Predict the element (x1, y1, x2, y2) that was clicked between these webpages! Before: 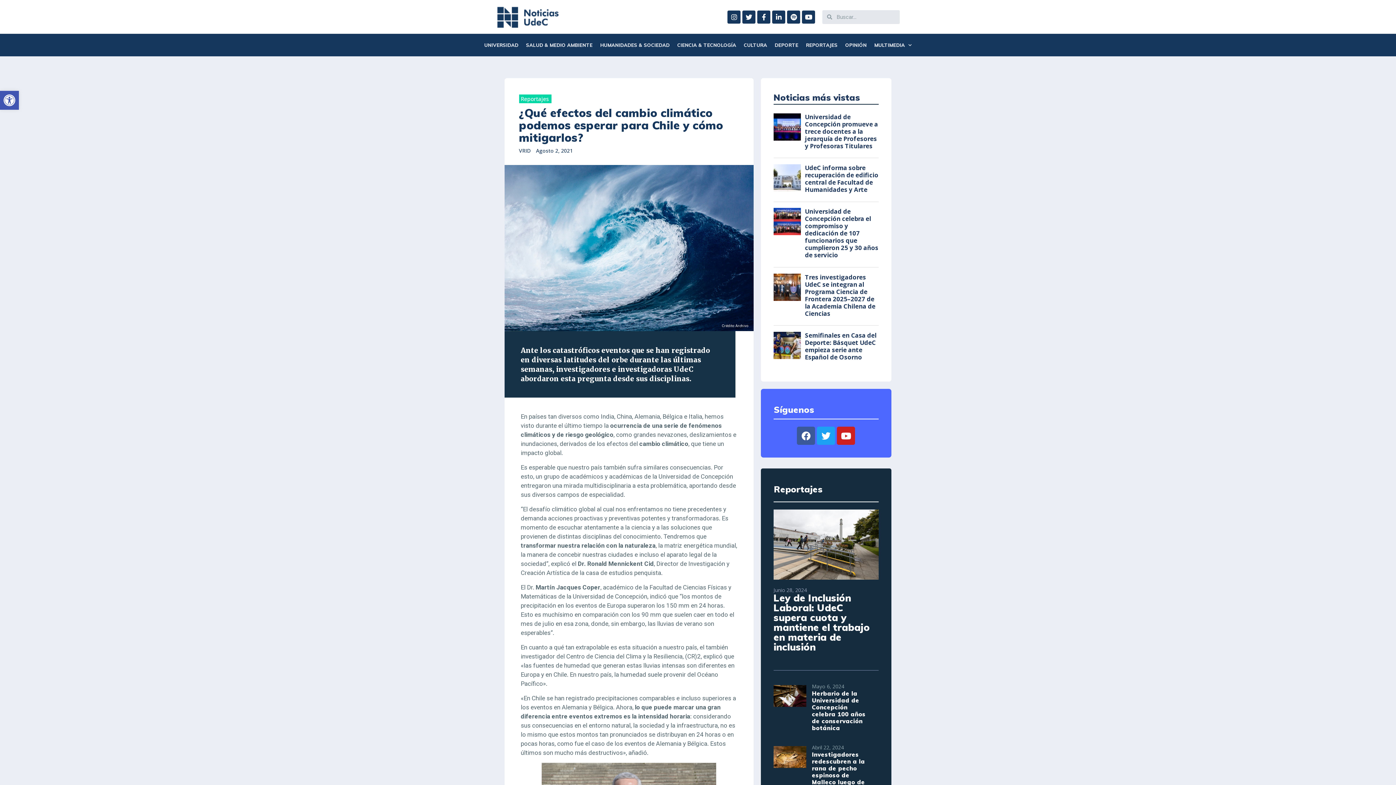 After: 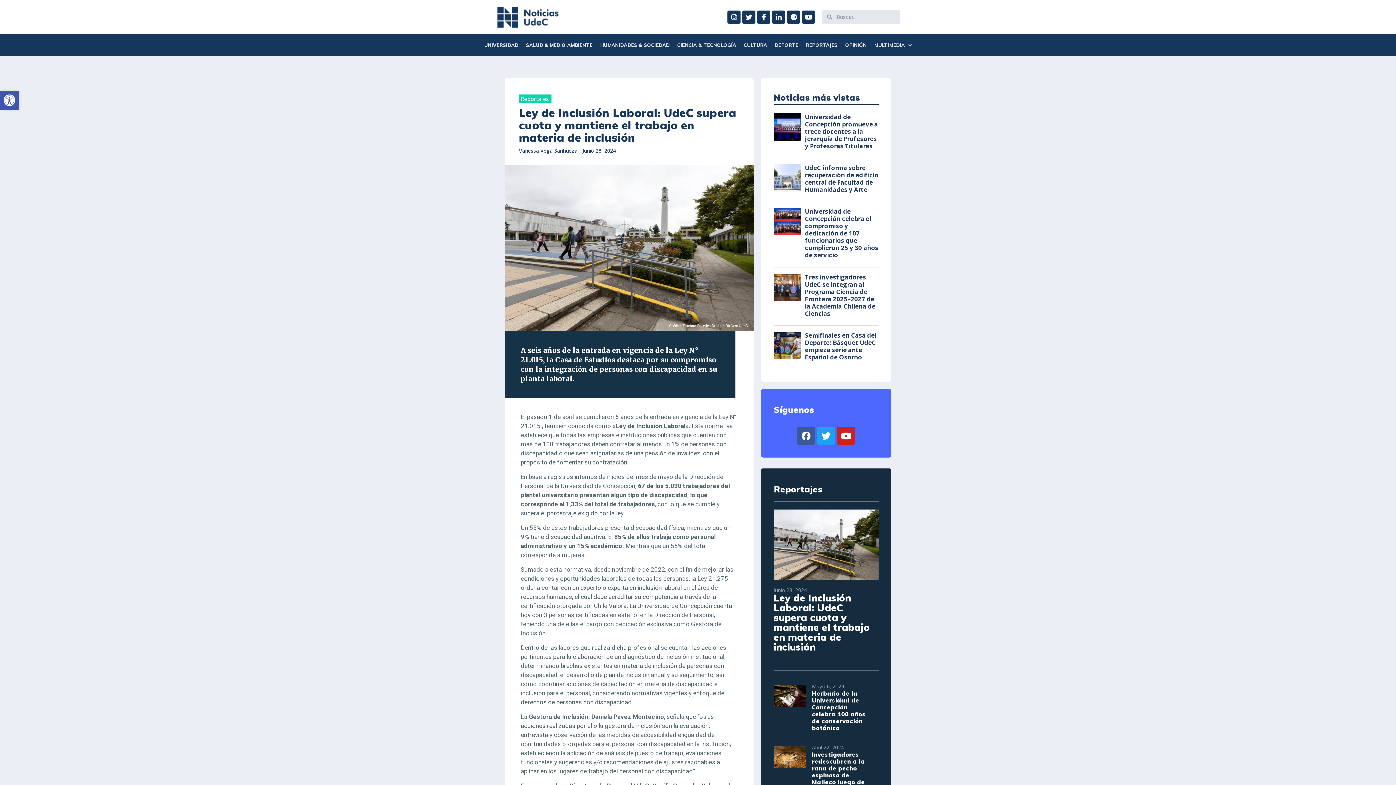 Action: label: Ley de Inclusión Laboral: UdeC supera cuota y mantiene el trabajo en materia de inclusión bbox: (773, 591, 870, 653)